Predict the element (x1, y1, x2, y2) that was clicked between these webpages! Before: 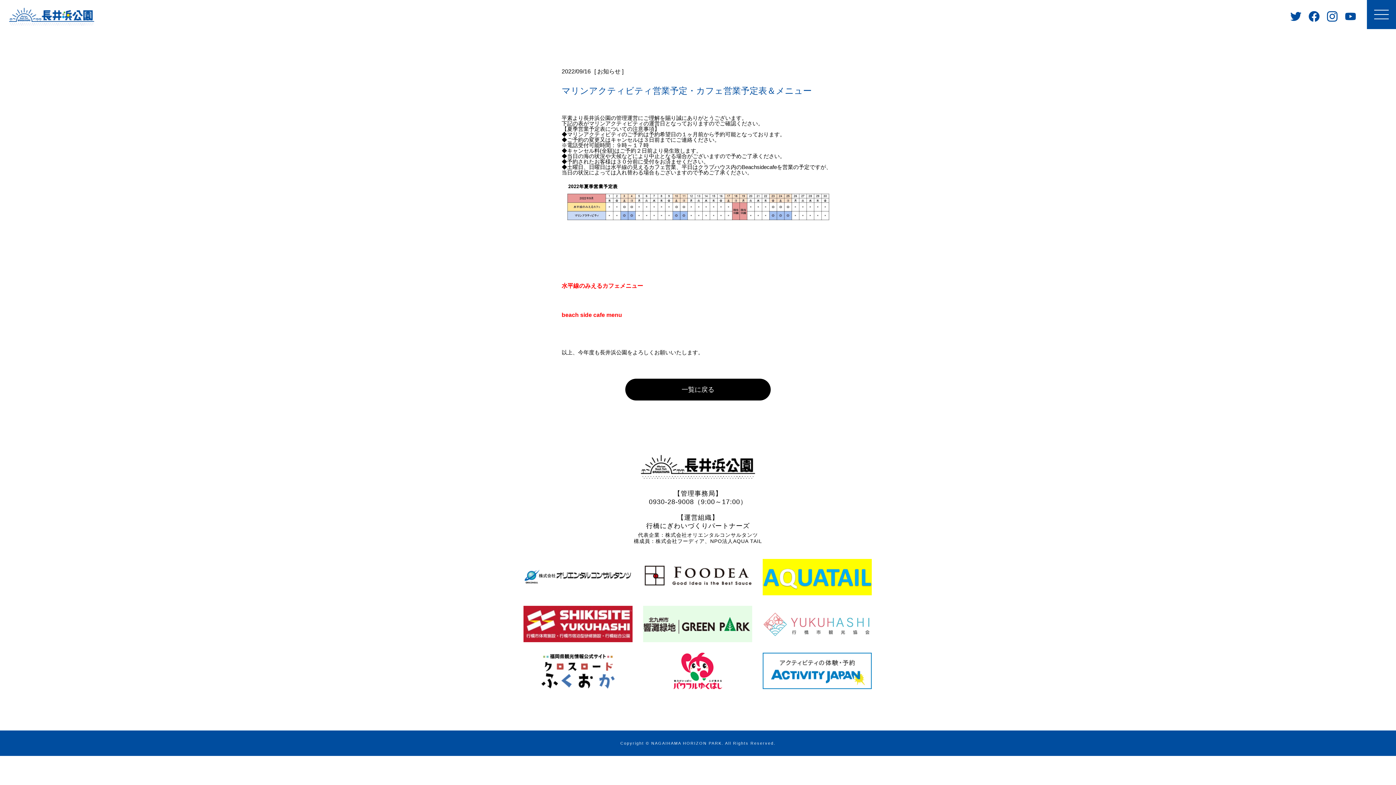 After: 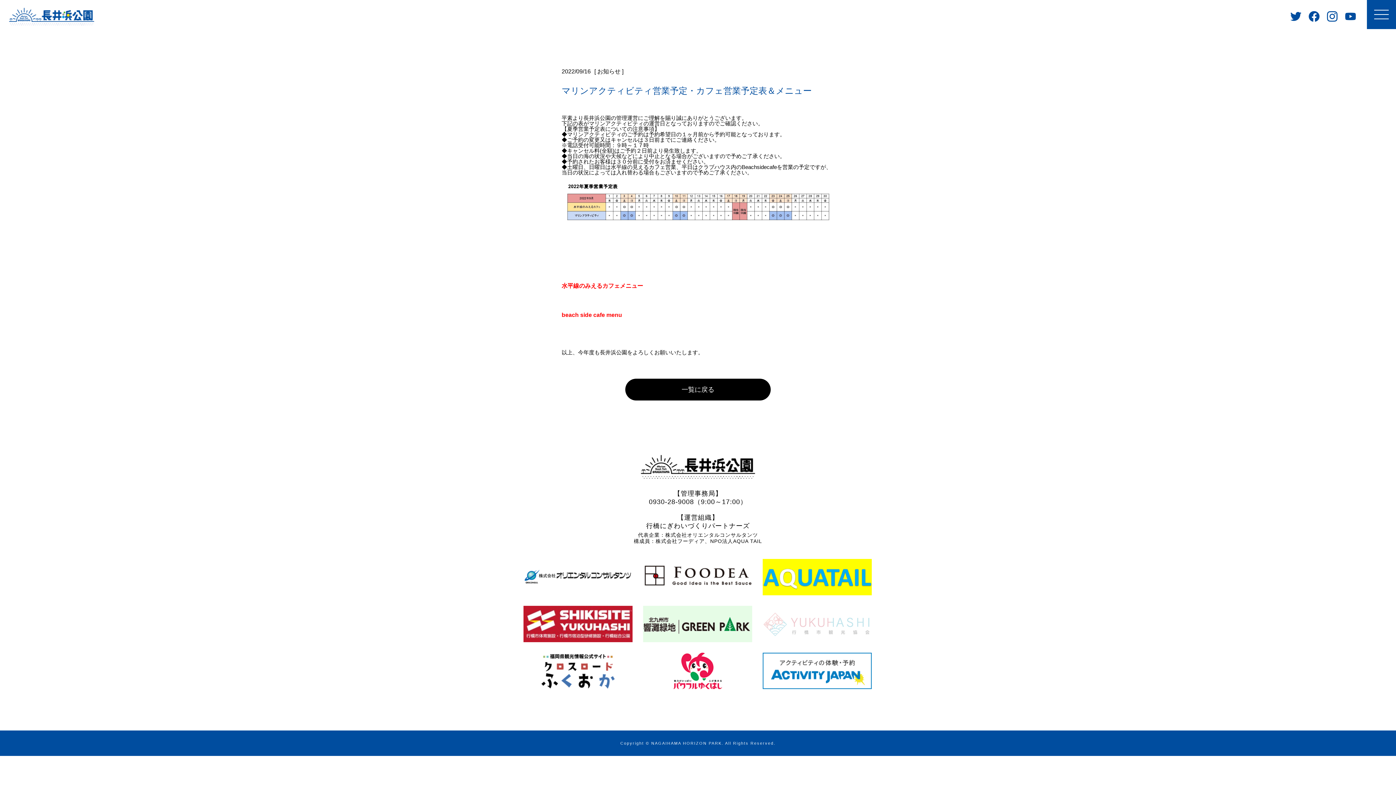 Action: bbox: (762, 633, 871, 639)